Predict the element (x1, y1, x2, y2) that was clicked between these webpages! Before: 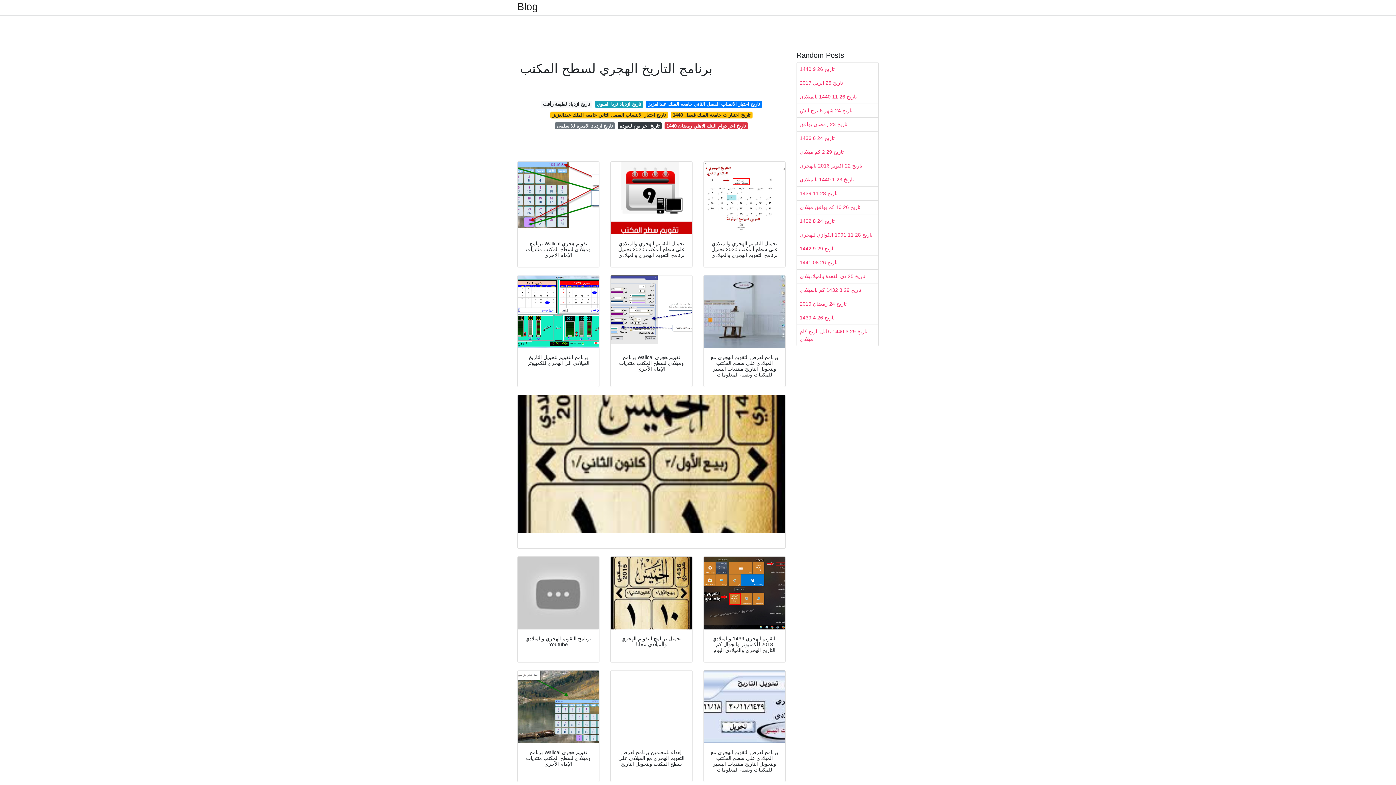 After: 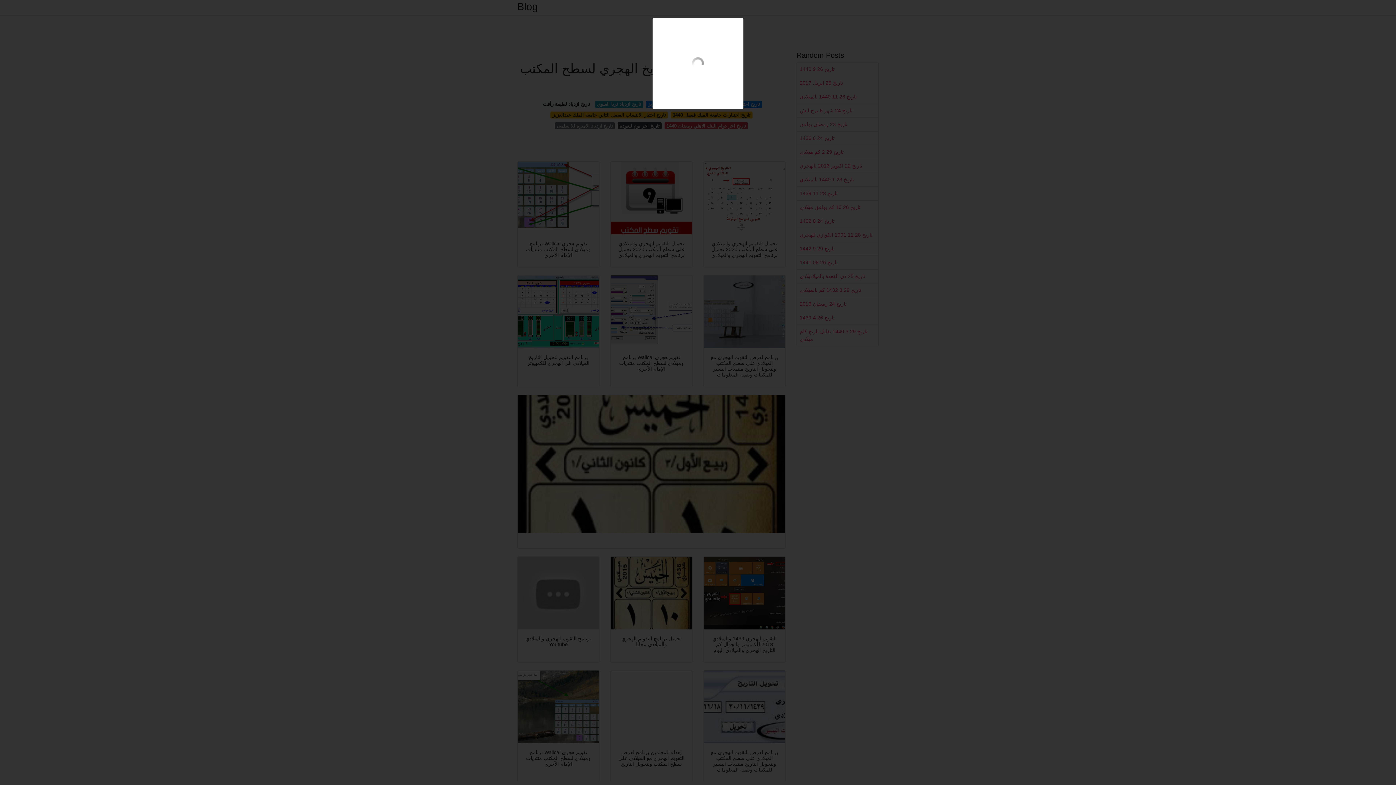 Action: bbox: (610, 670, 692, 743)